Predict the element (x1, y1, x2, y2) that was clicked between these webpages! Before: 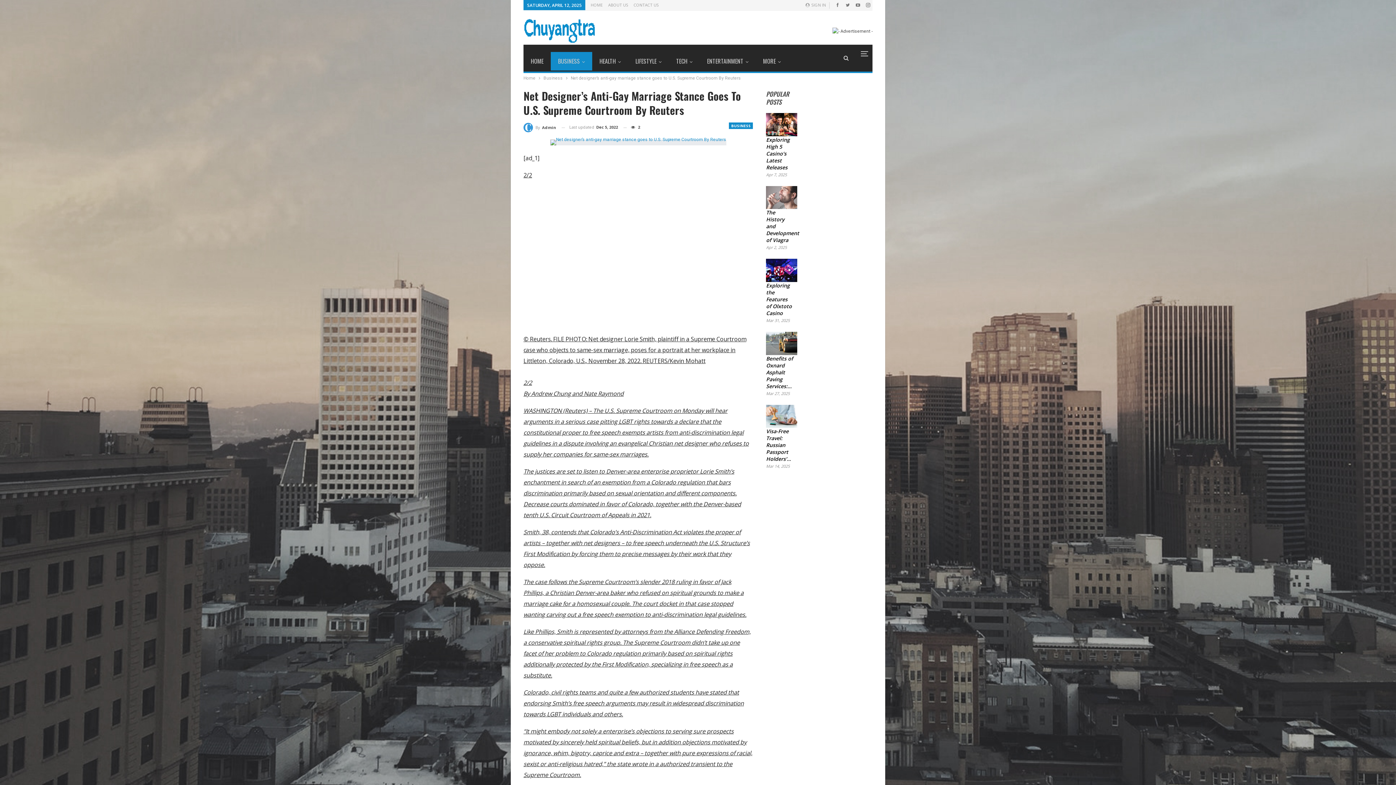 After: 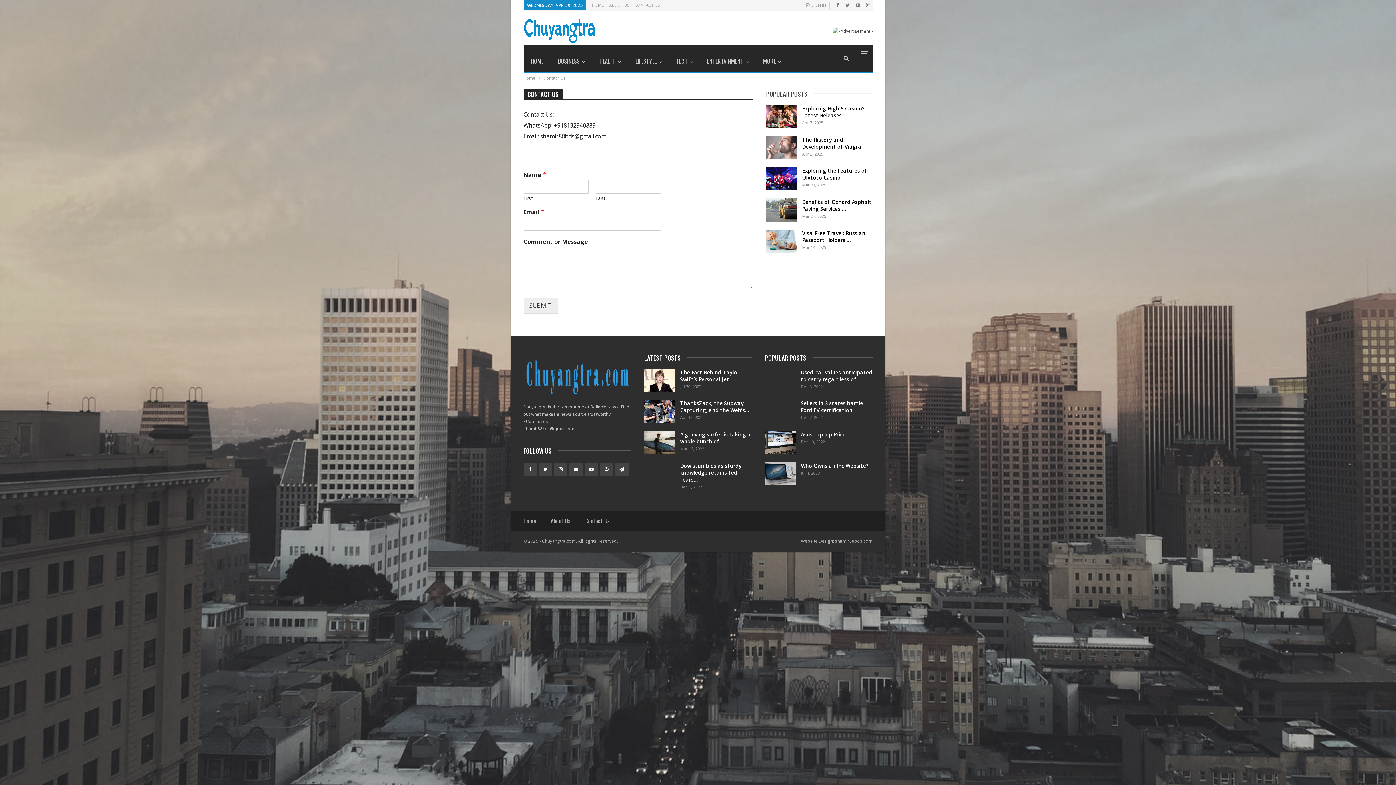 Action: label: CONTACT US bbox: (633, 2, 658, 7)